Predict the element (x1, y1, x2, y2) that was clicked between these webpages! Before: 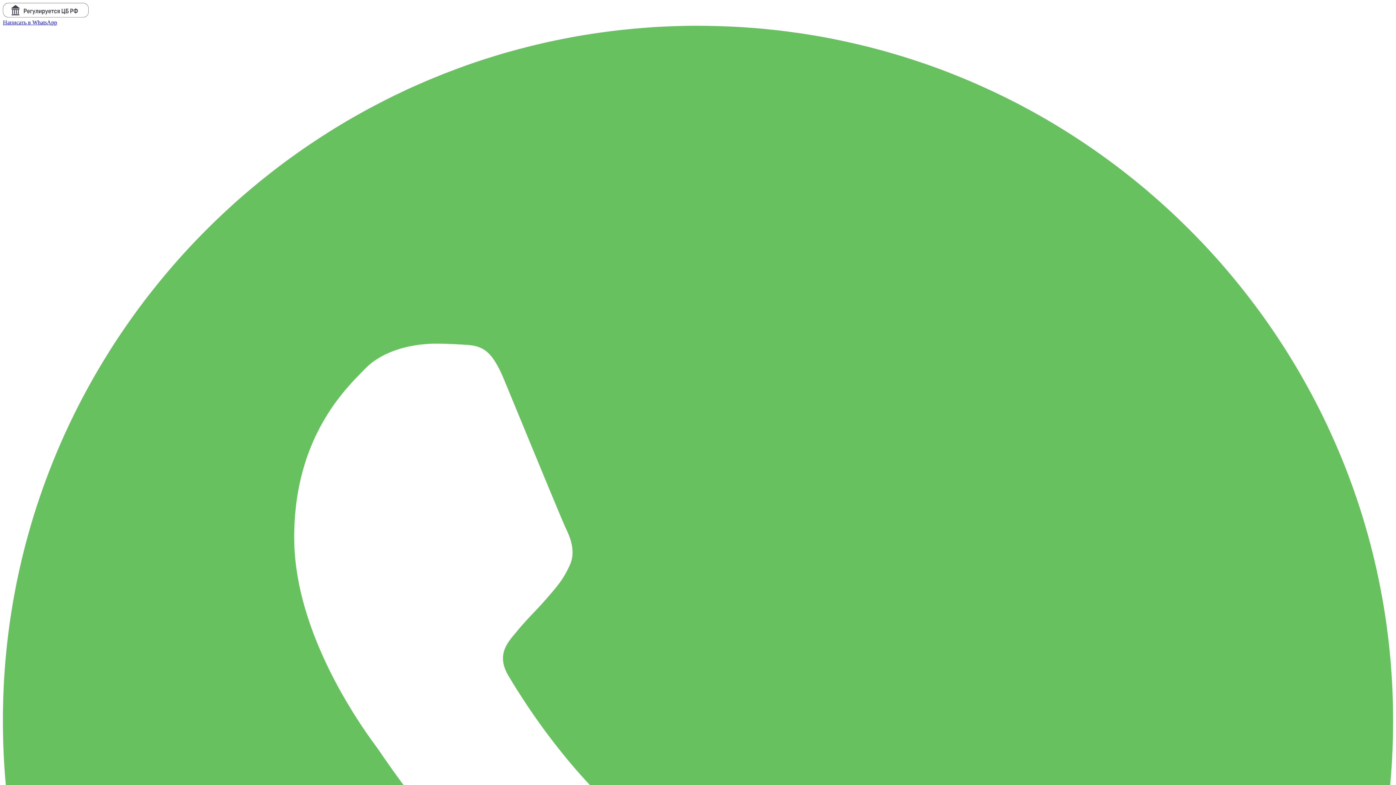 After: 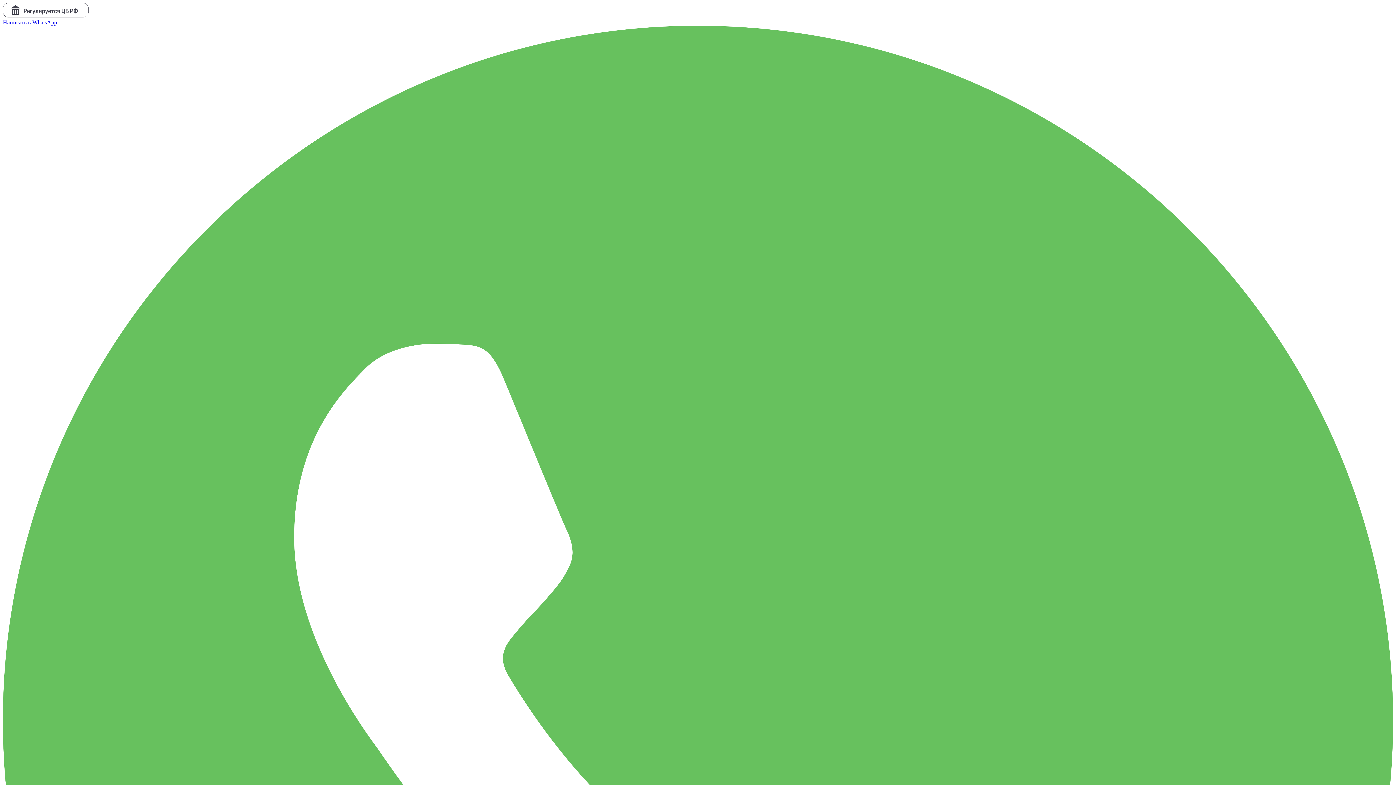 Action: bbox: (2, 12, 88, 18)